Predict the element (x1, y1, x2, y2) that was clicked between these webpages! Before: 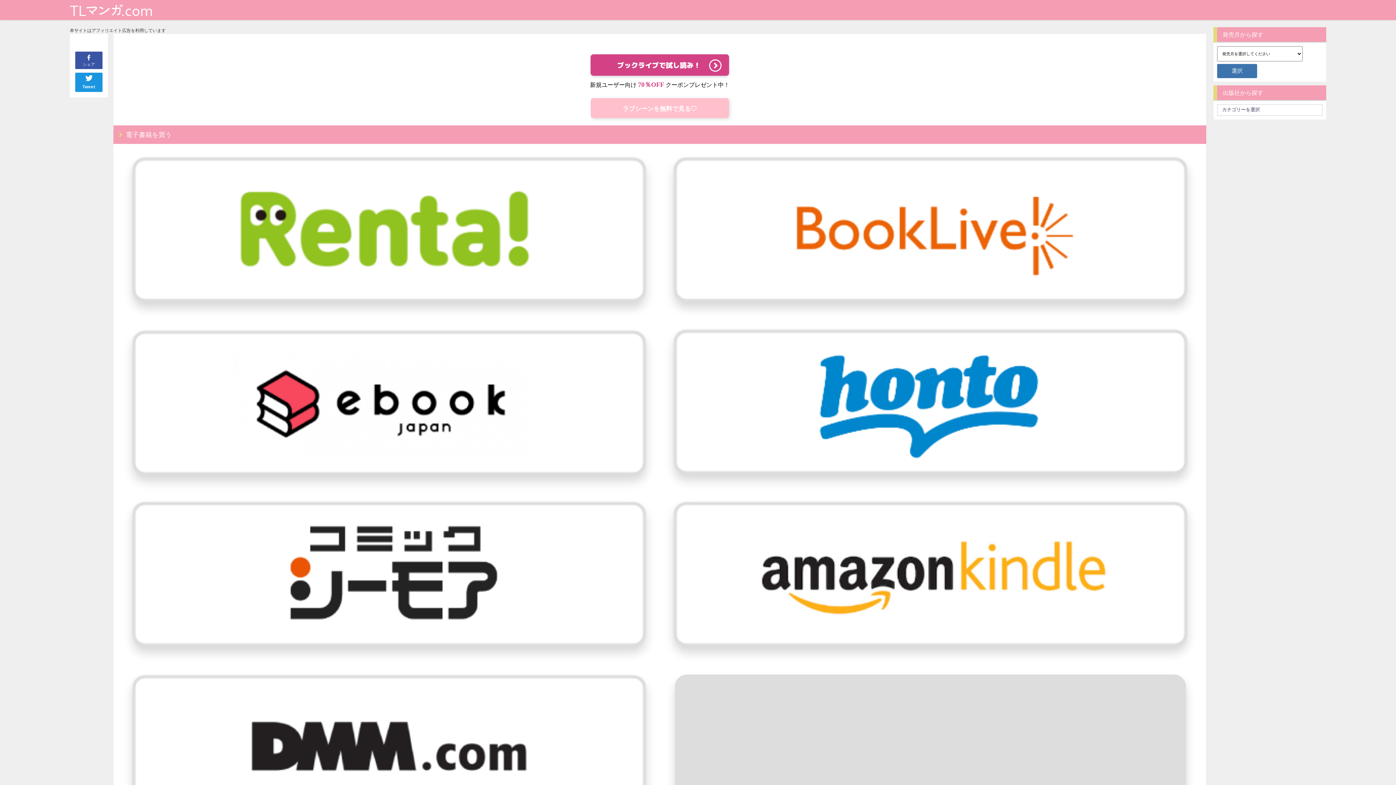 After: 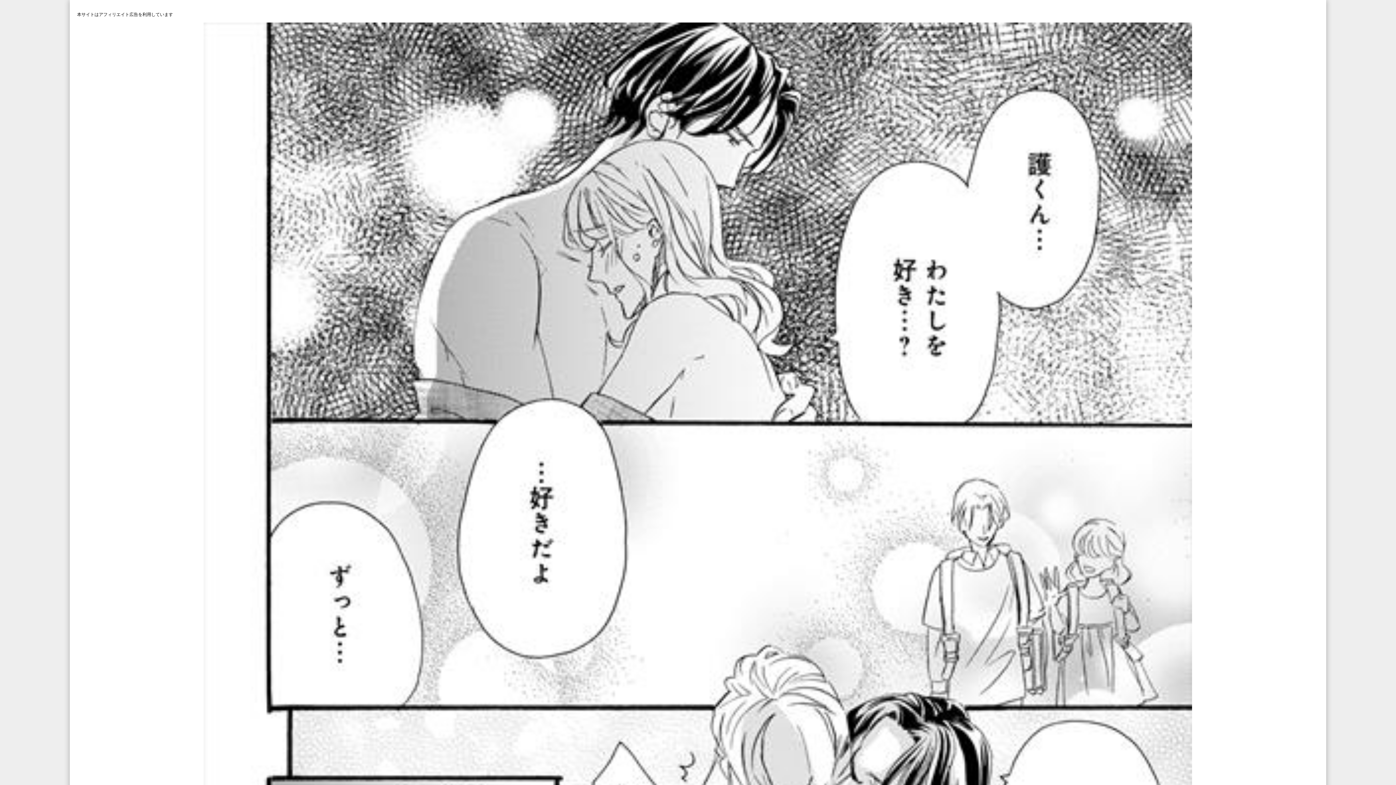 Action: label: ラブシーンを無料で見る♡ bbox: (606, 104, 713, 111)